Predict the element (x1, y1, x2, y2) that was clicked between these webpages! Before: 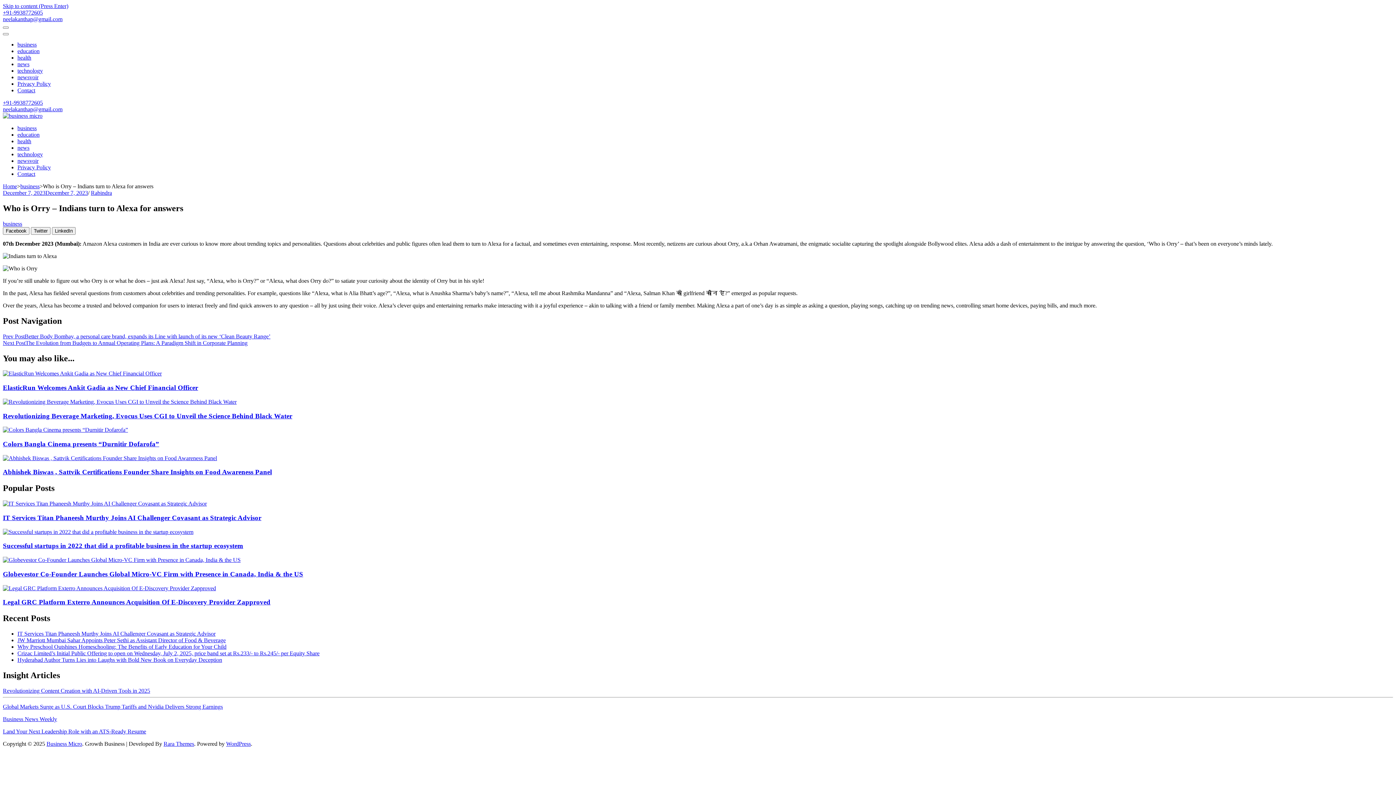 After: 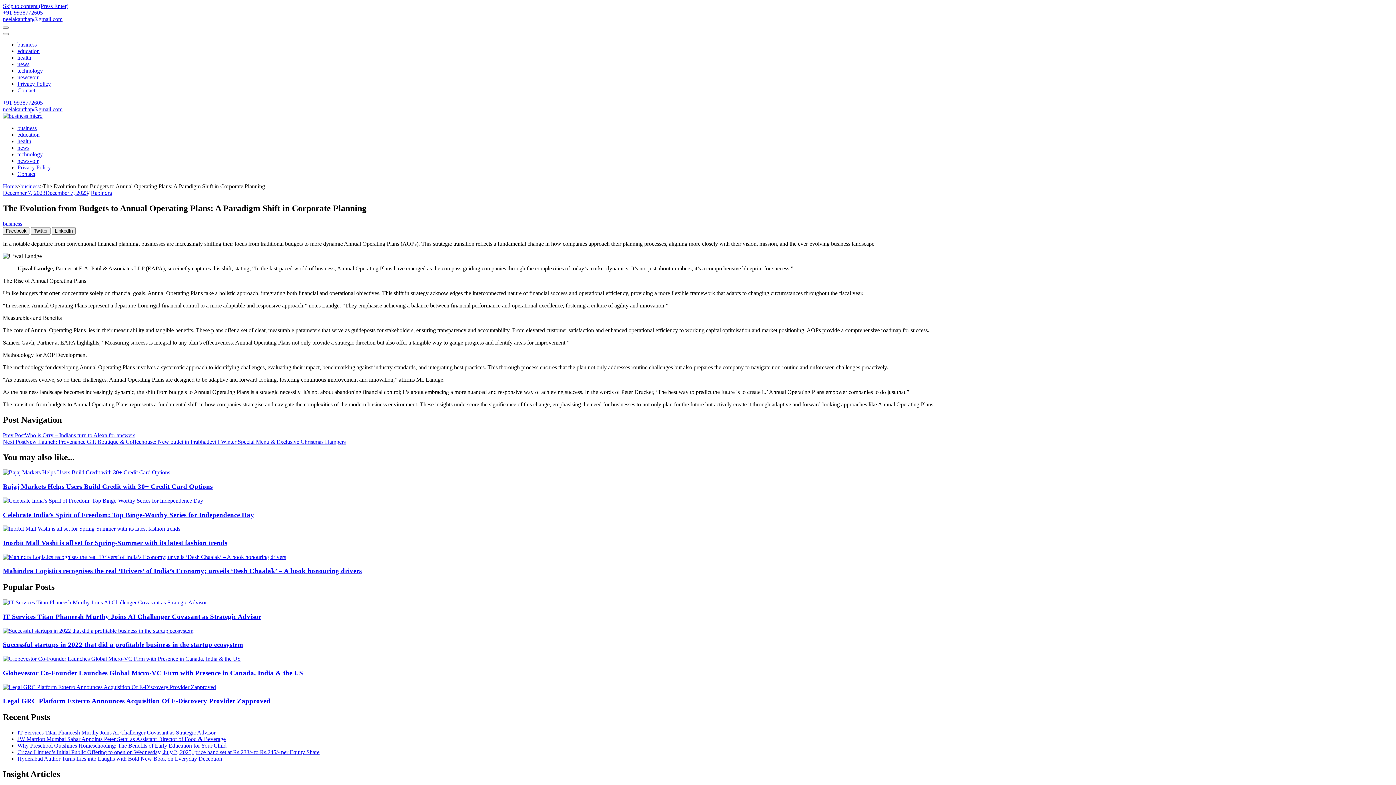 Action: label: Next PostThe Evolution from Budgets to Annual Operating Plans: A Paradigm Shift in Corporate Planning bbox: (2, 339, 247, 346)